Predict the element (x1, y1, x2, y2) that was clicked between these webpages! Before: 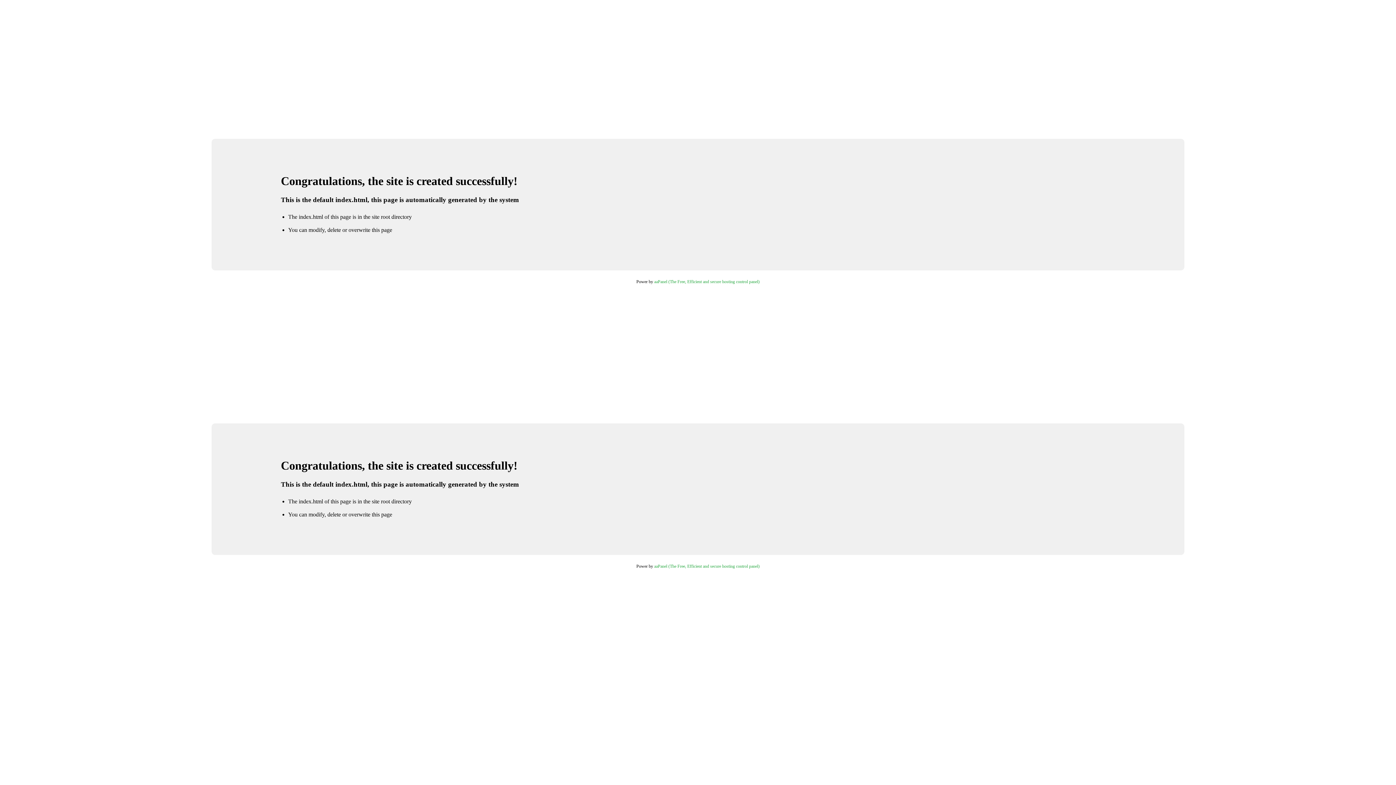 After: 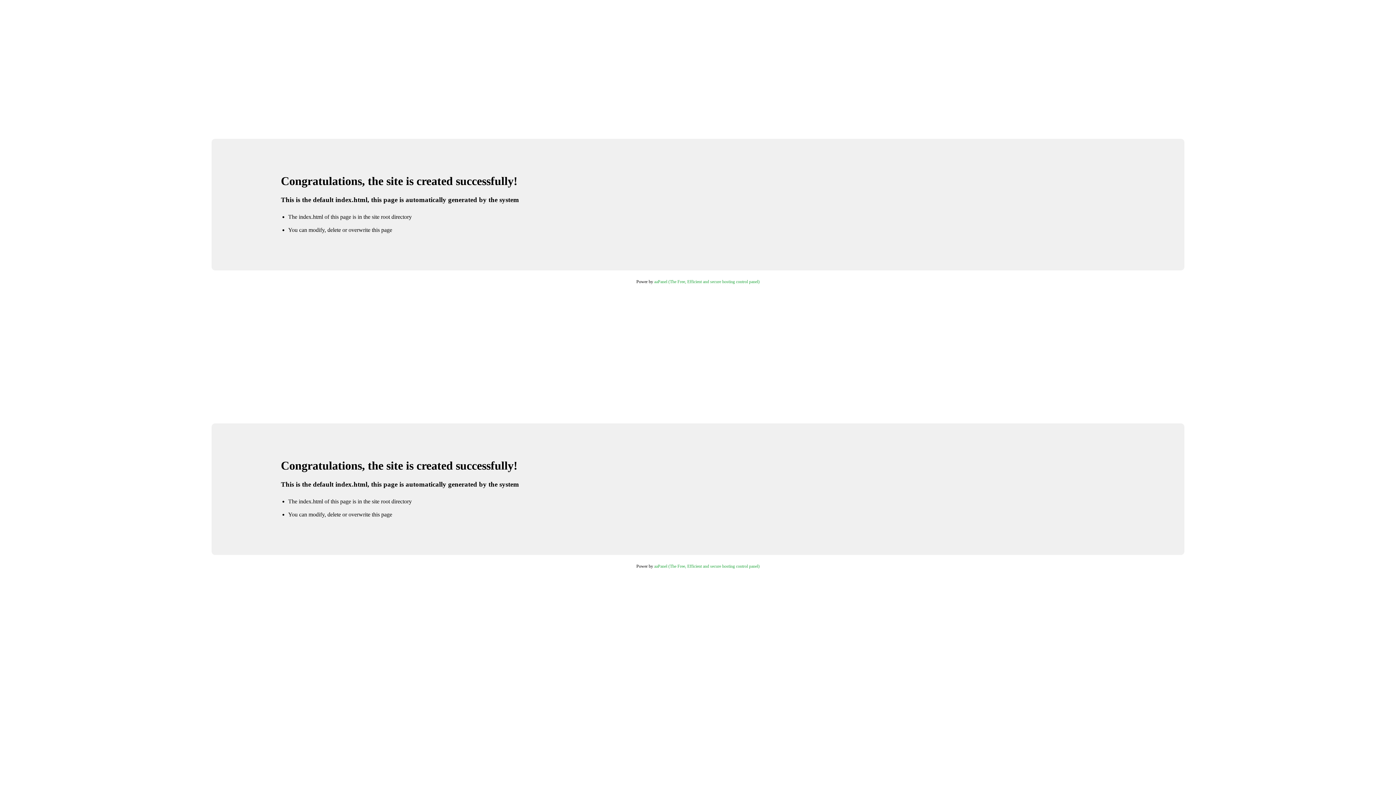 Action: label: aaPanel (The Free, Efficient and secure hosting control panel) bbox: (654, 563, 759, 569)